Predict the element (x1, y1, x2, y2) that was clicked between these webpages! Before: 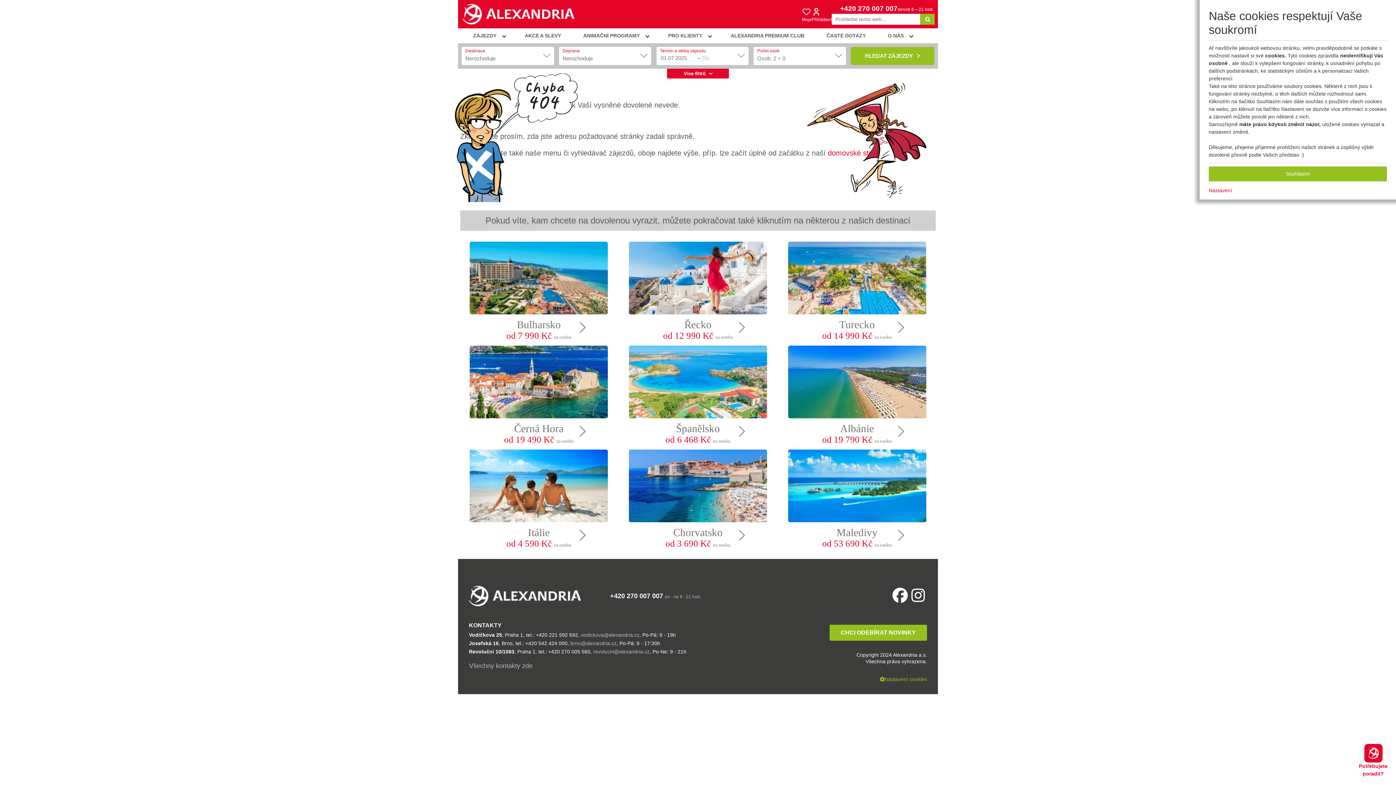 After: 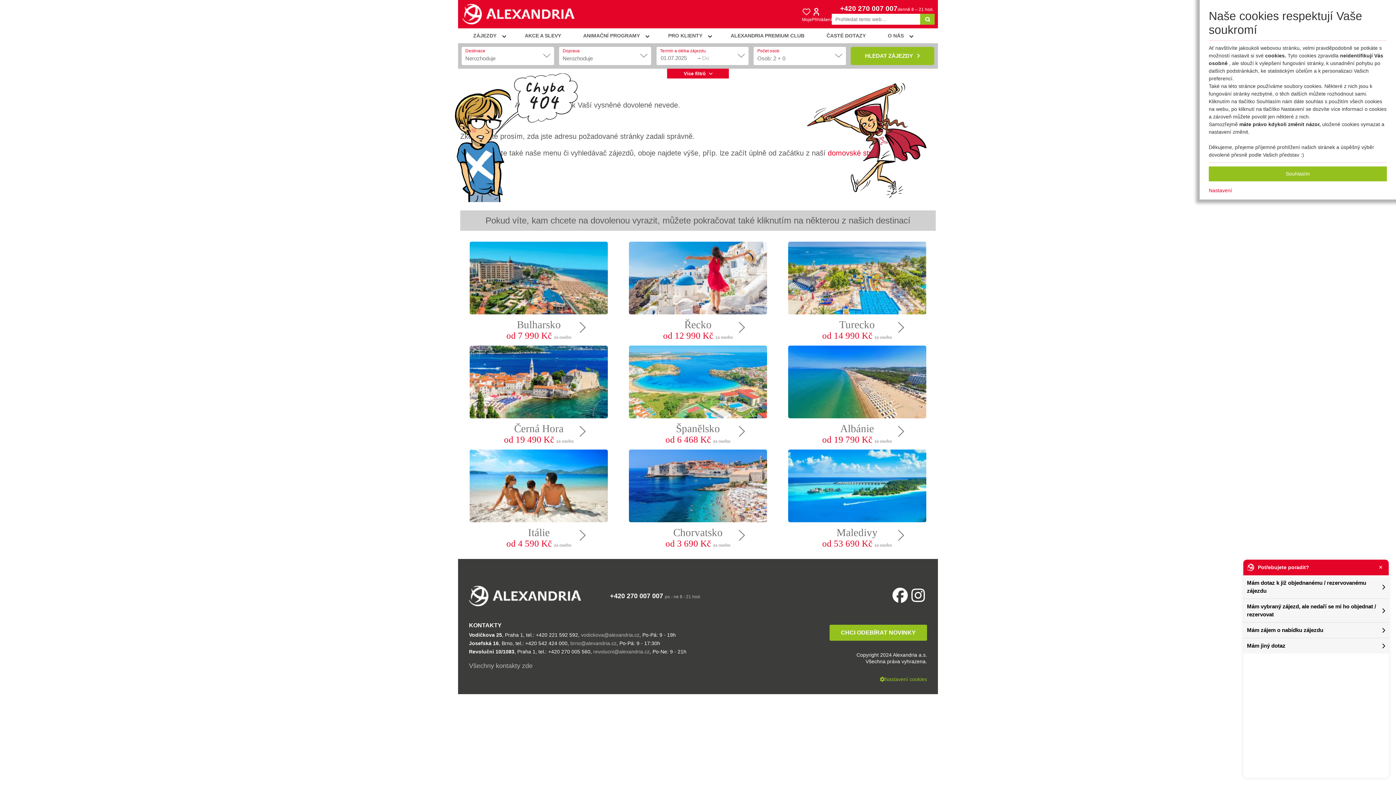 Action: bbox: (1364, 744, 1382, 762)